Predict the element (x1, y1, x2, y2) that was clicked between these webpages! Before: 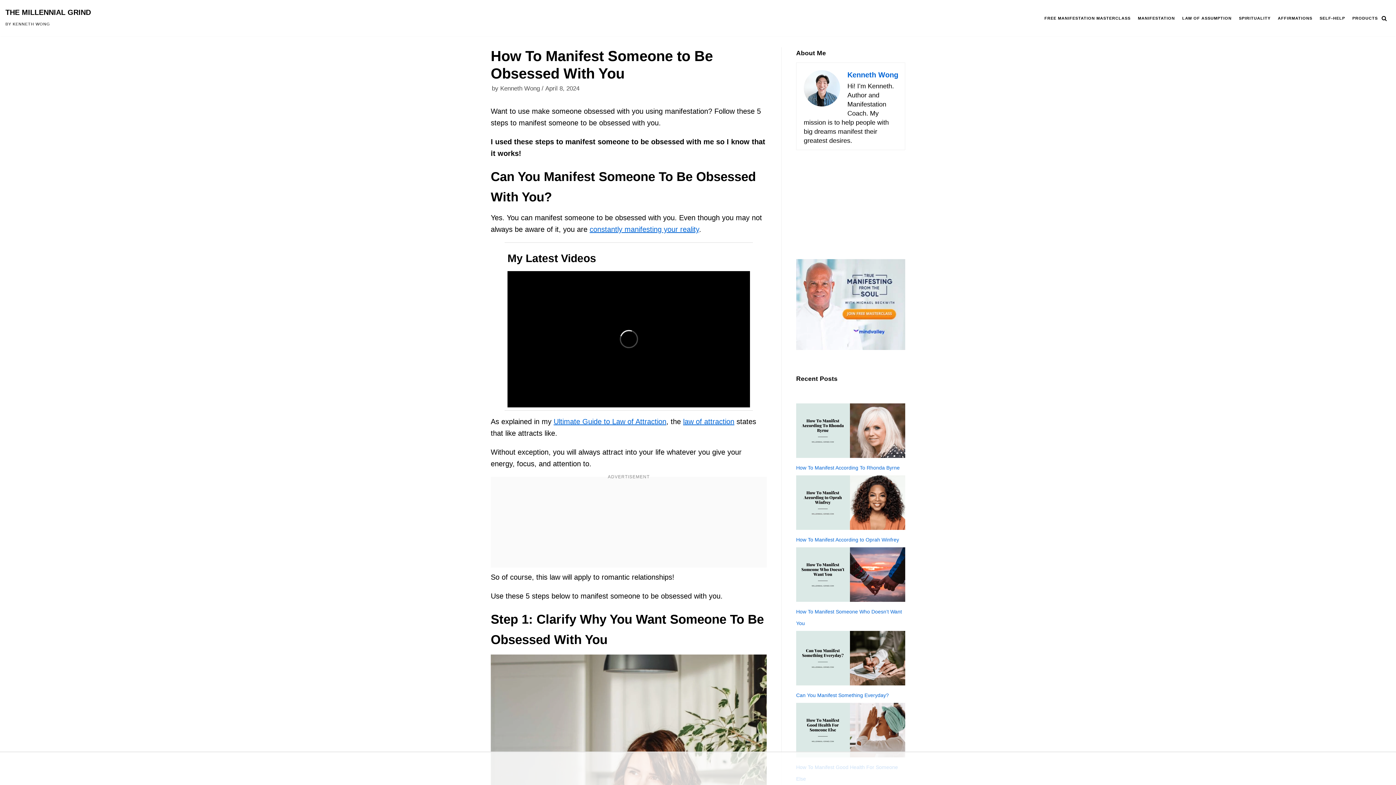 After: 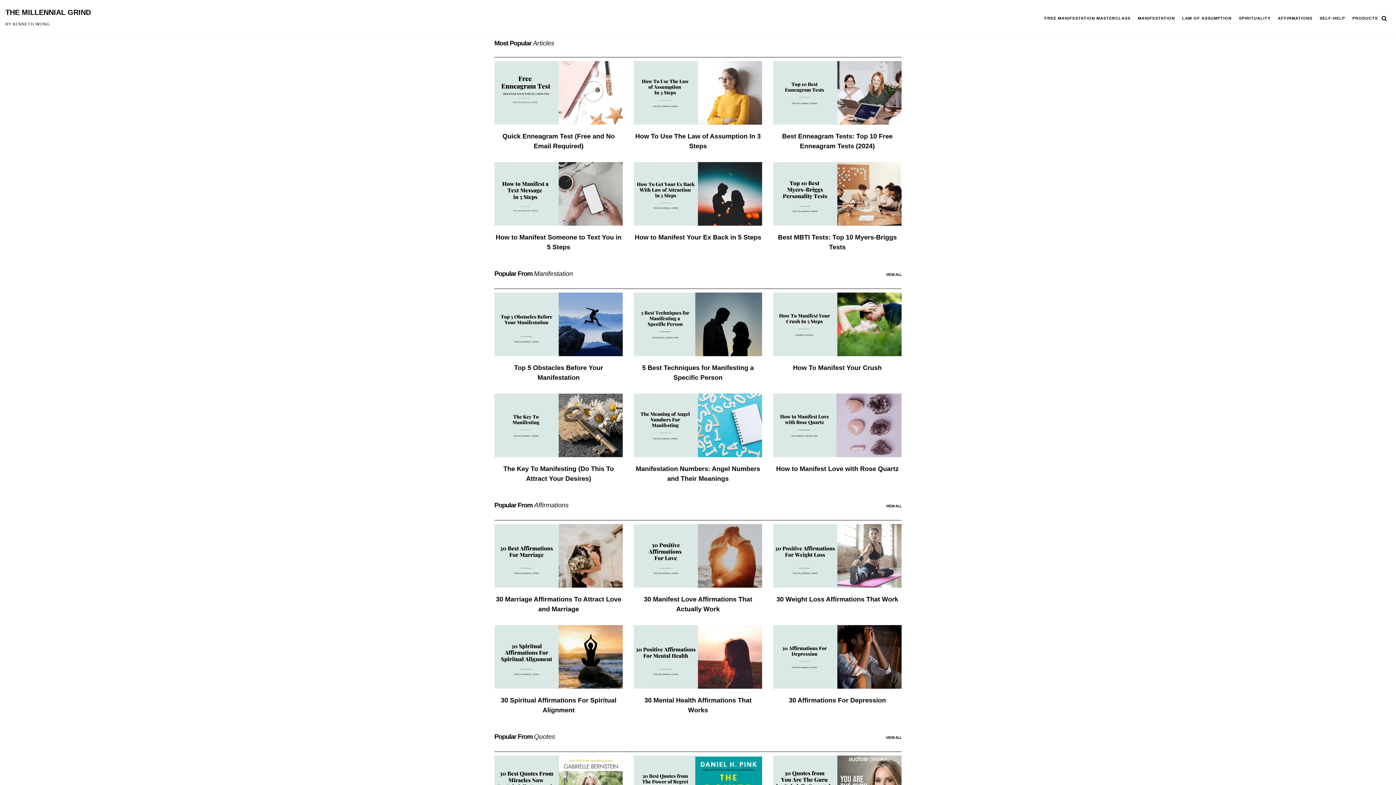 Action: bbox: (847, 70, 898, 78) label: Kenneth Wong